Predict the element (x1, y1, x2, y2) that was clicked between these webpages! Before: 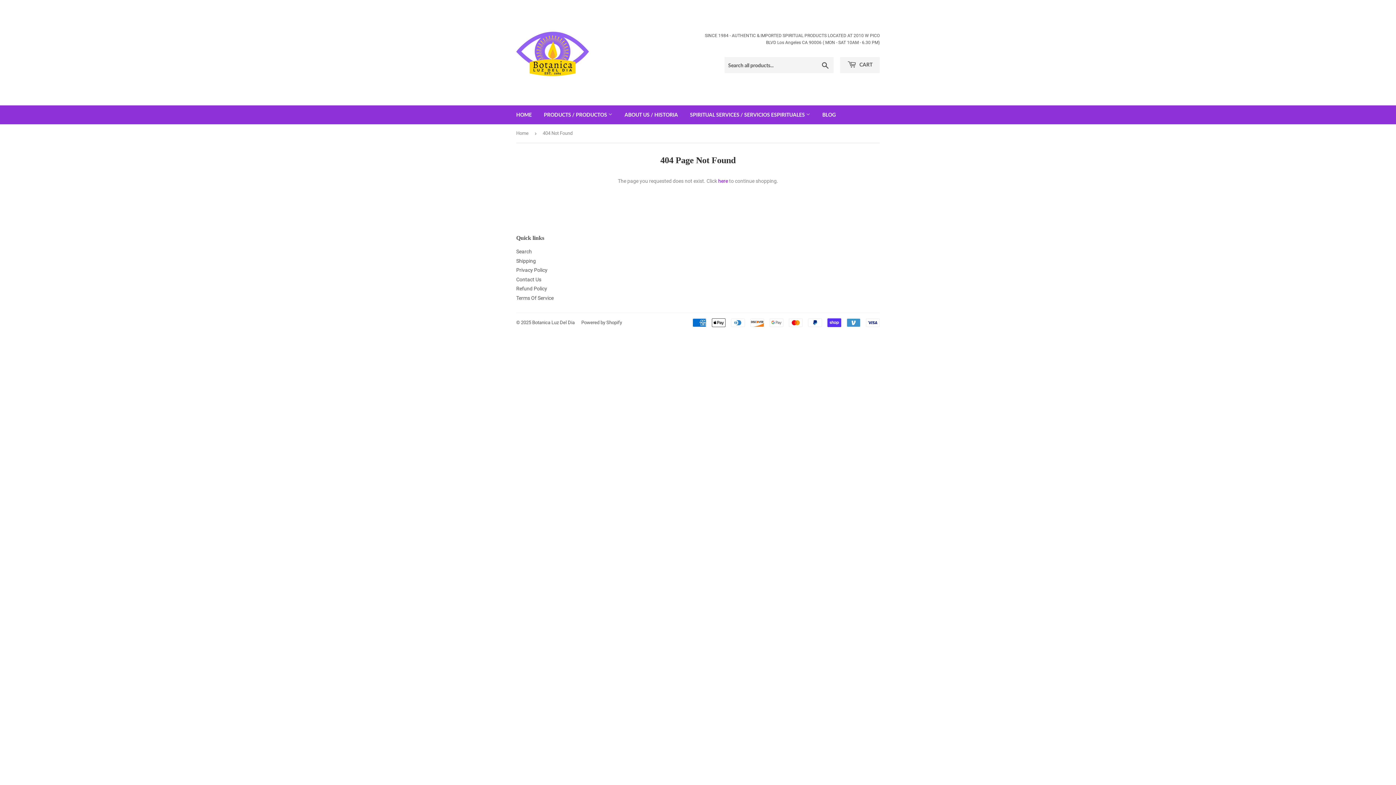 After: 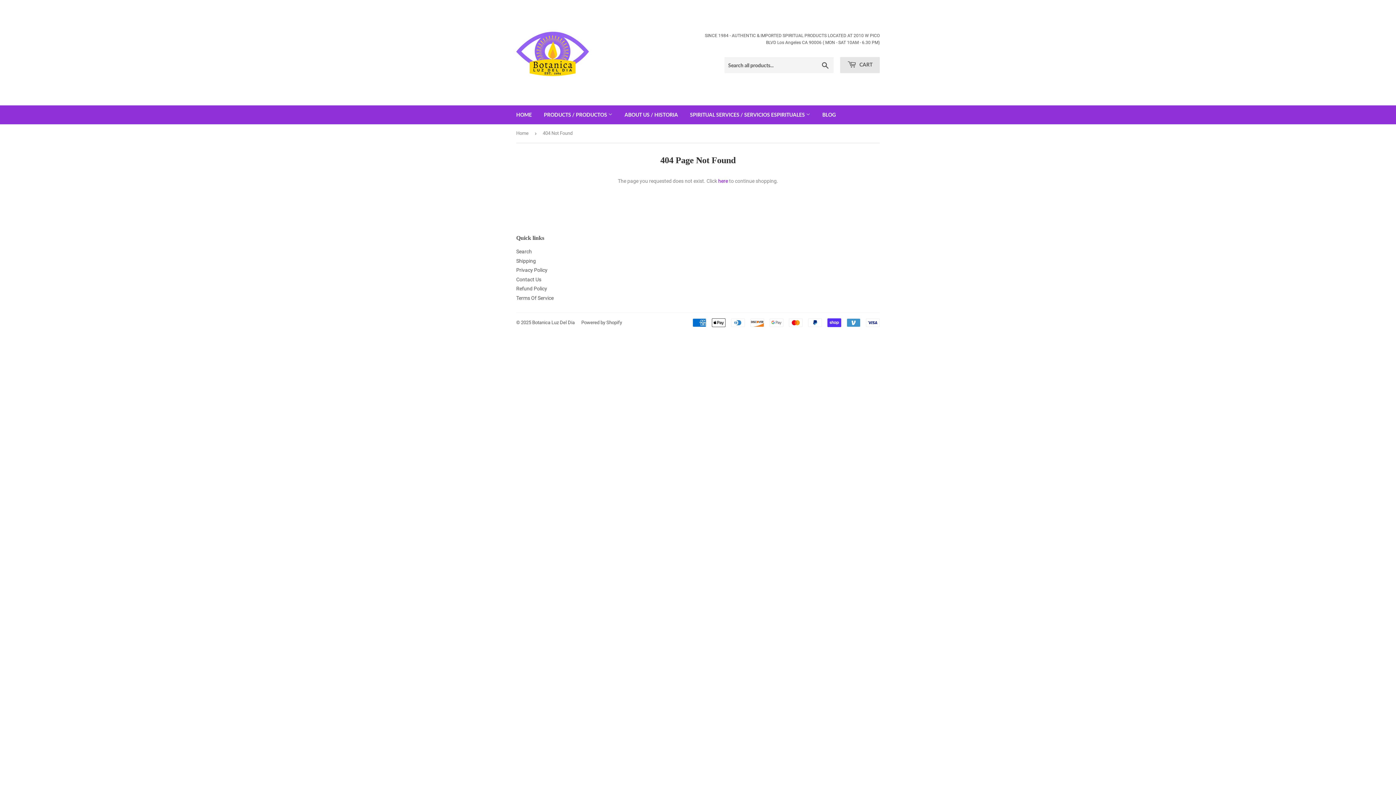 Action: bbox: (840, 57, 880, 73) label:  CART